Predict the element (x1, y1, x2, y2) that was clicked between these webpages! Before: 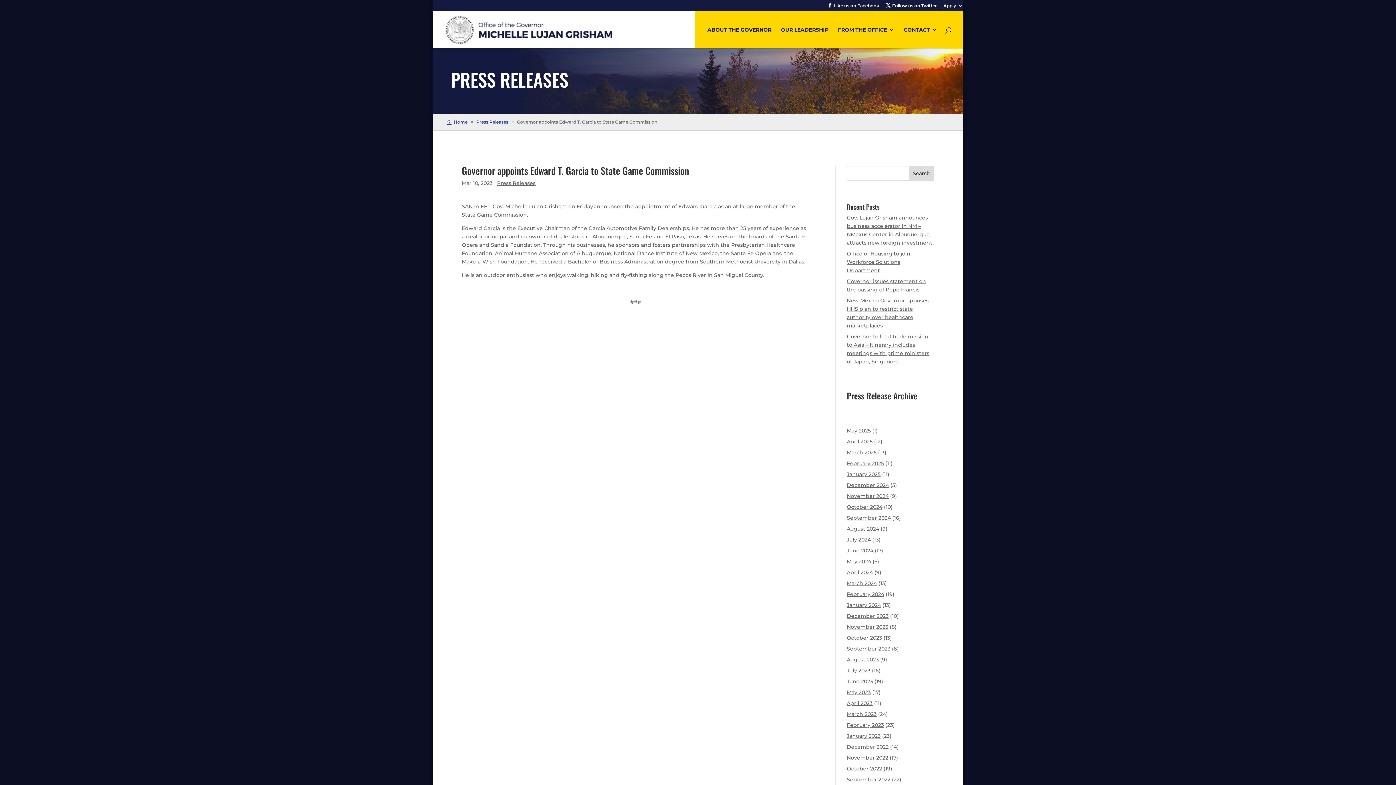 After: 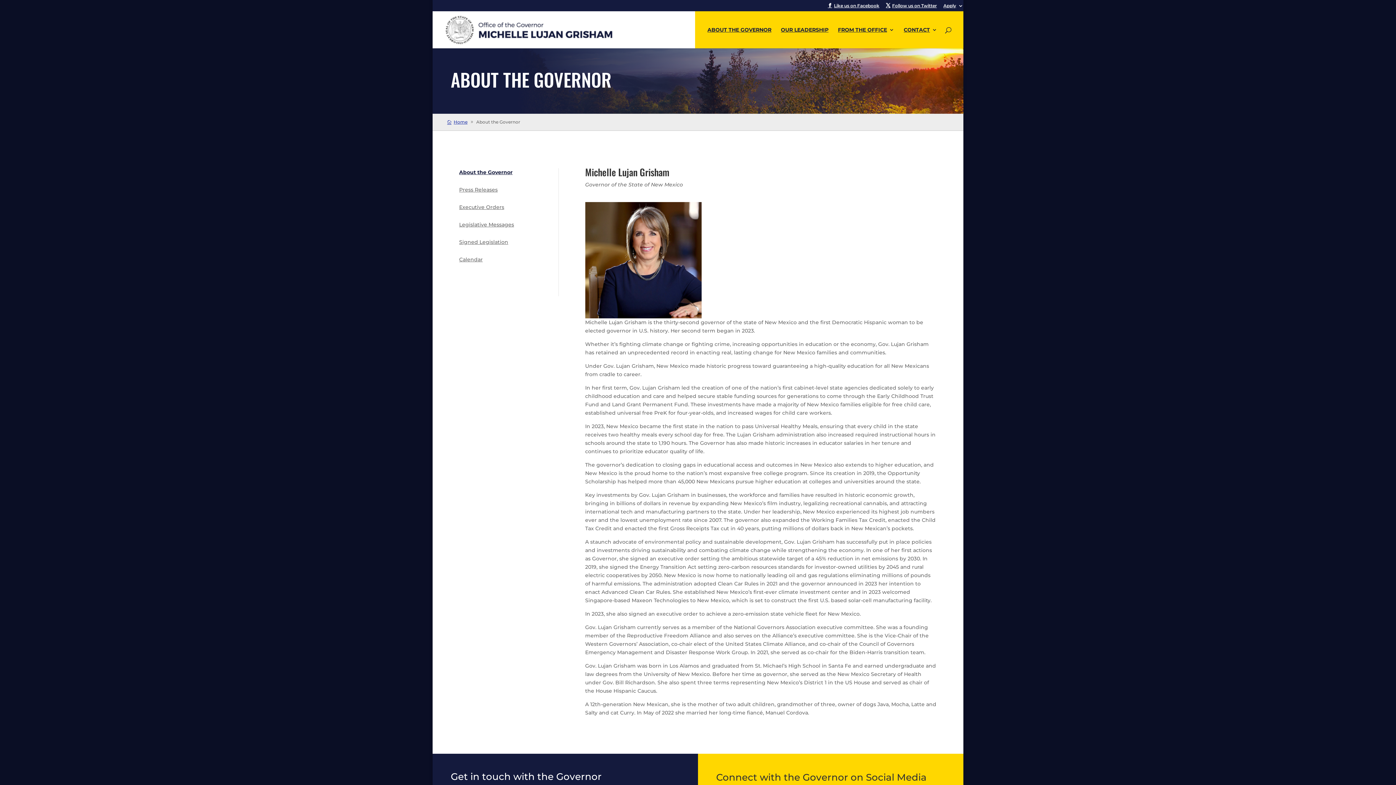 Action: label: ABOUT THE GOVERNOR bbox: (707, 27, 771, 48)